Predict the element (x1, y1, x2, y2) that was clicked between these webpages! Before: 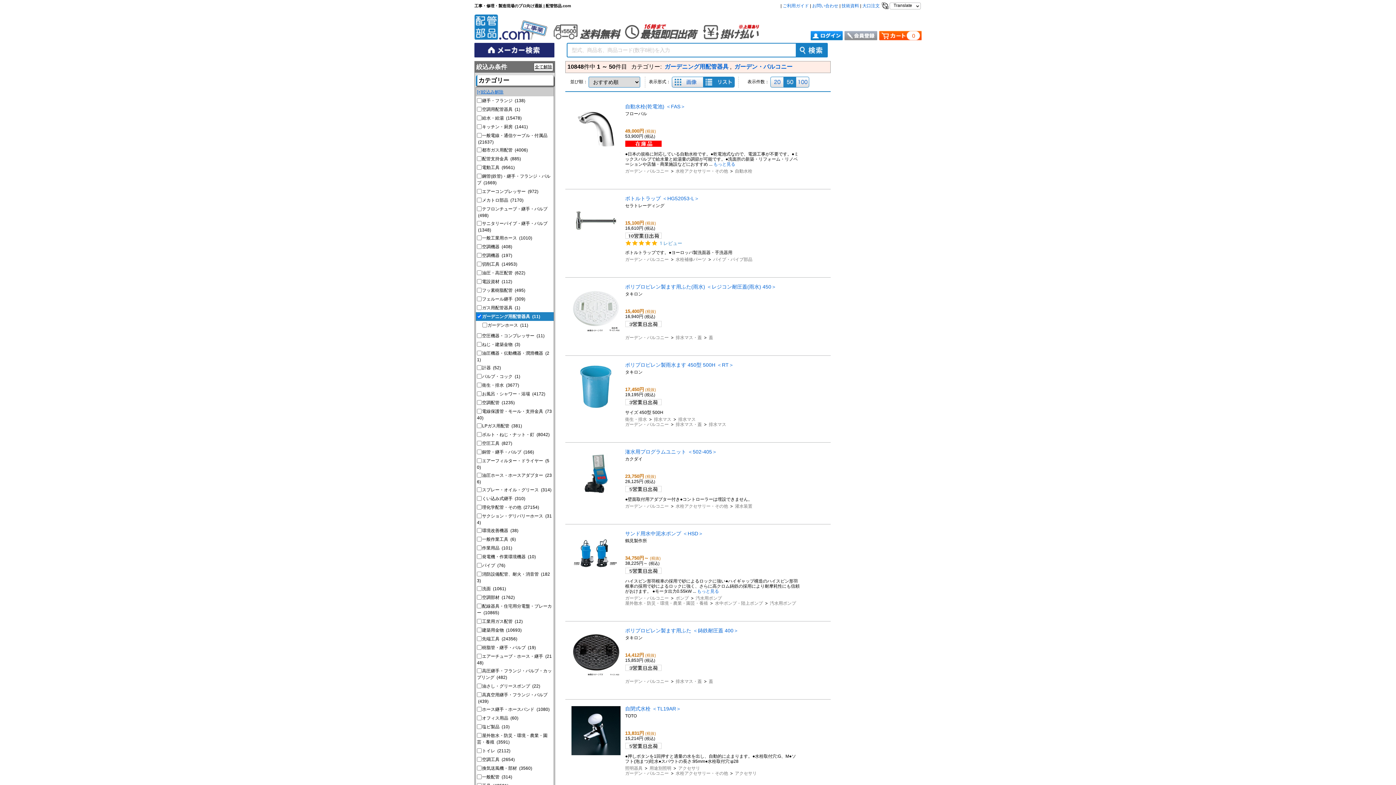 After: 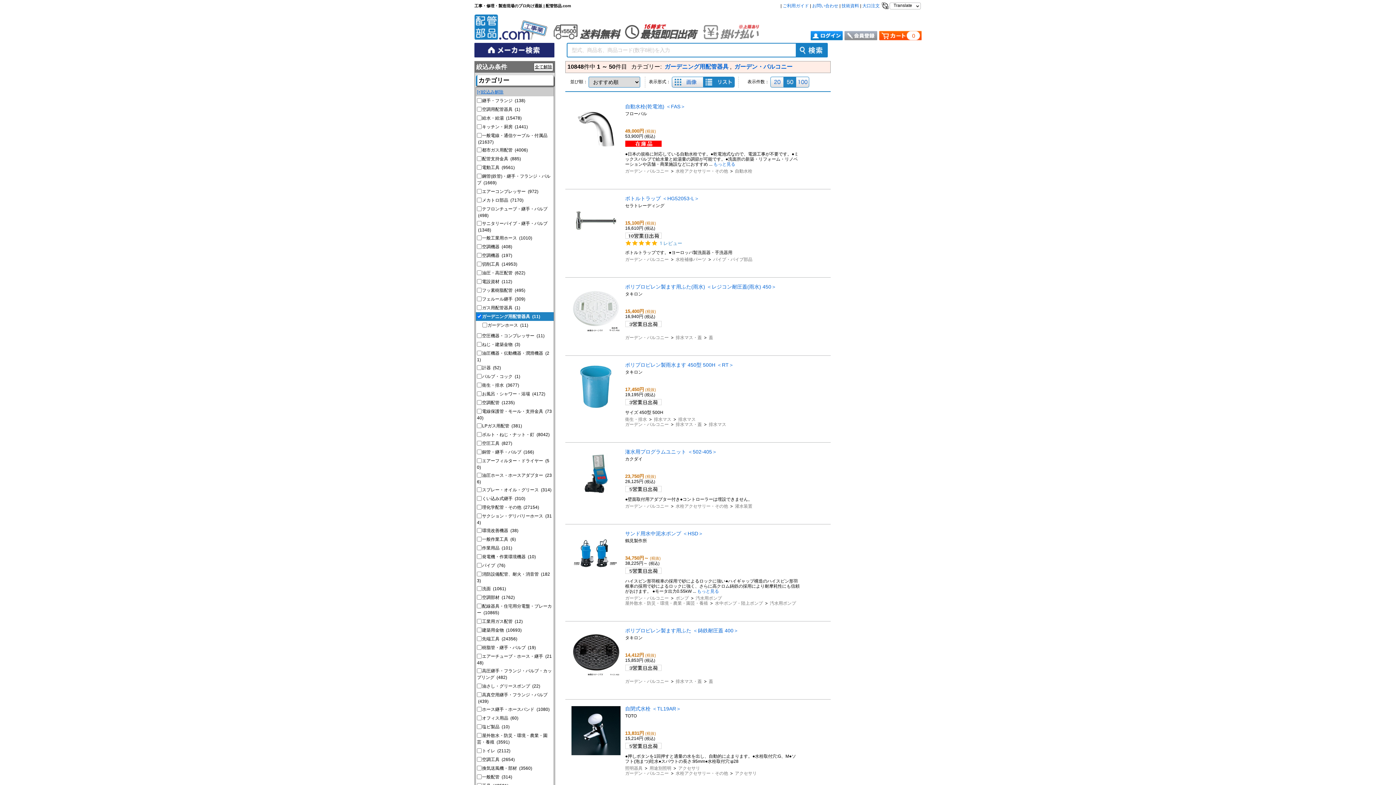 Action: bbox: (701, 23, 760, 39)